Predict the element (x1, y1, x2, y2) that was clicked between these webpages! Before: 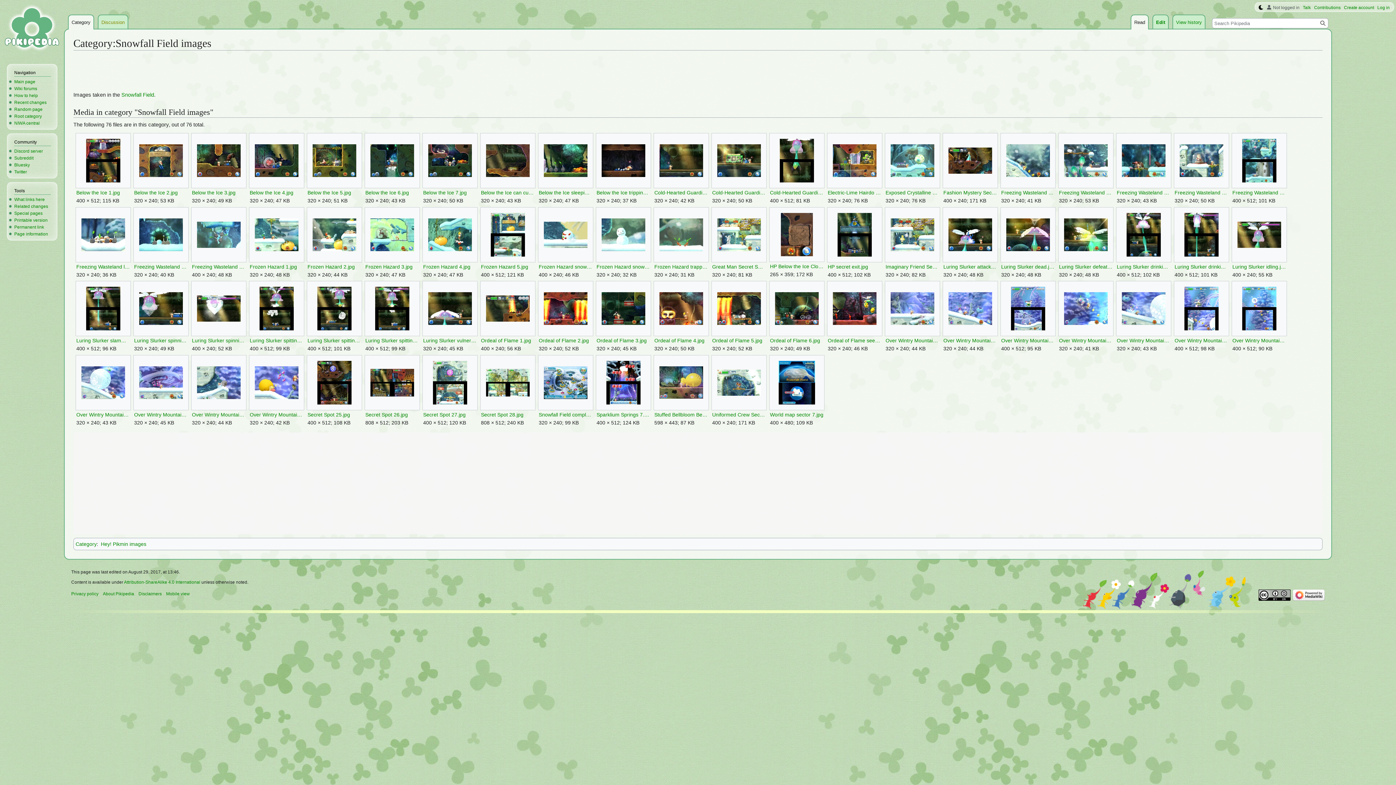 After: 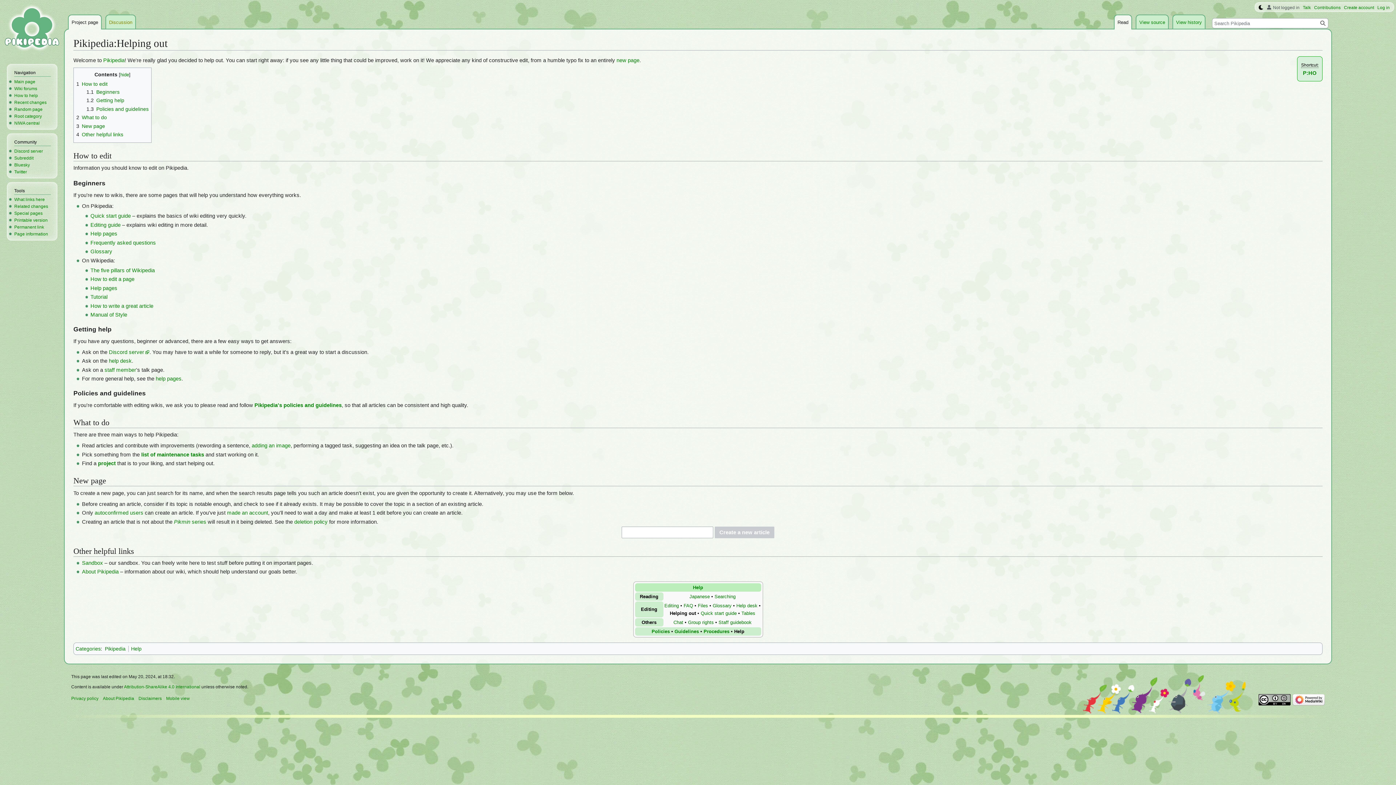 Action: label: How to help bbox: (14, 93, 37, 98)